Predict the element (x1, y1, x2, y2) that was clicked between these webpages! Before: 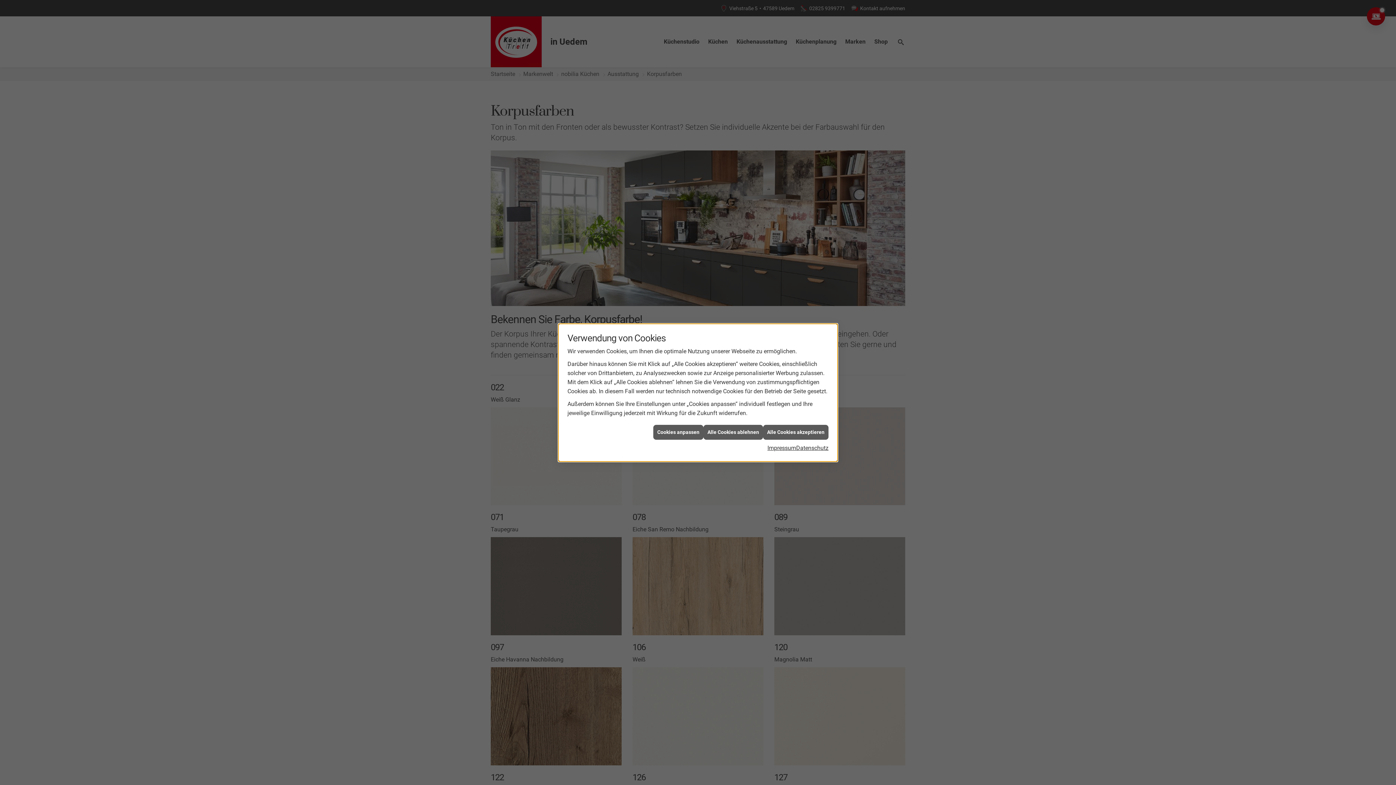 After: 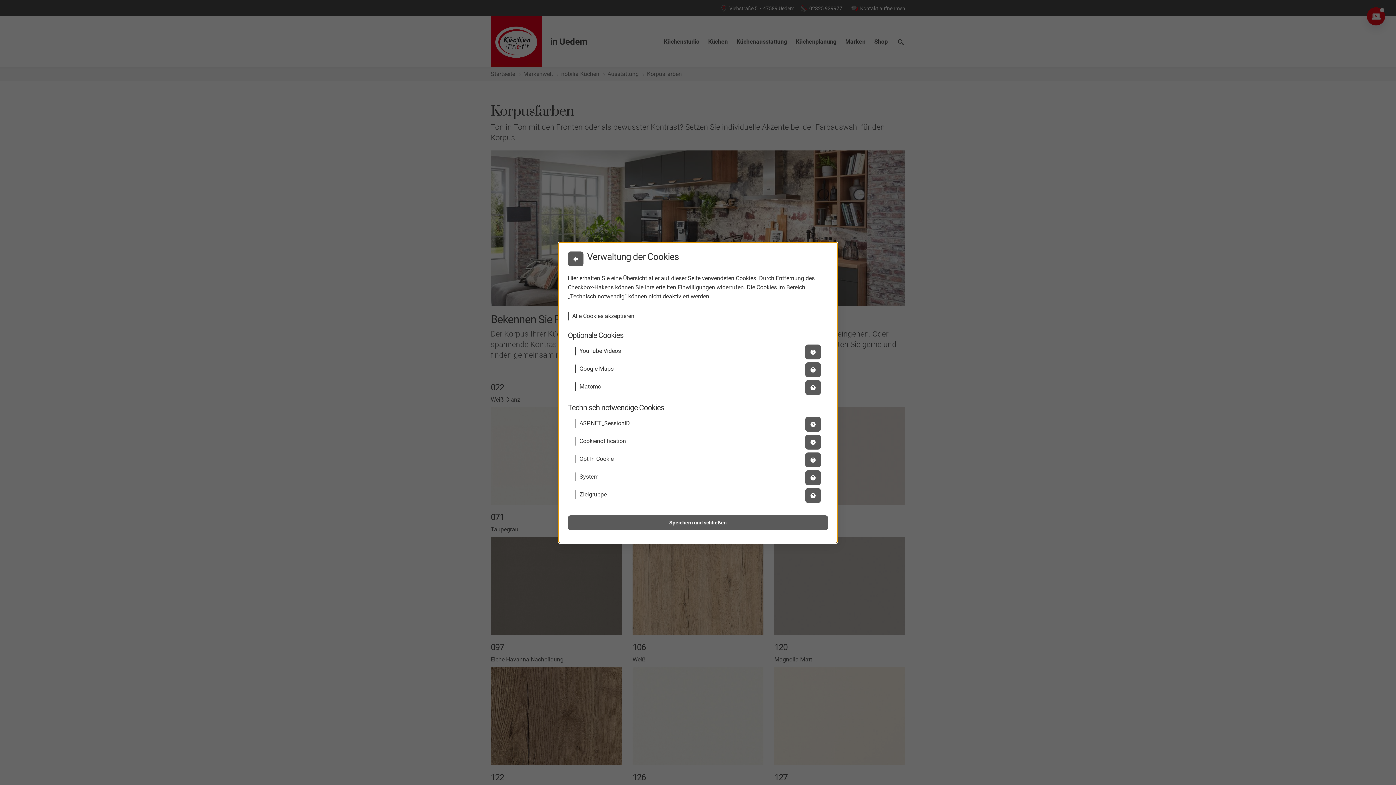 Action: label: Cookies anpassen bbox: (653, 424, 703, 439)